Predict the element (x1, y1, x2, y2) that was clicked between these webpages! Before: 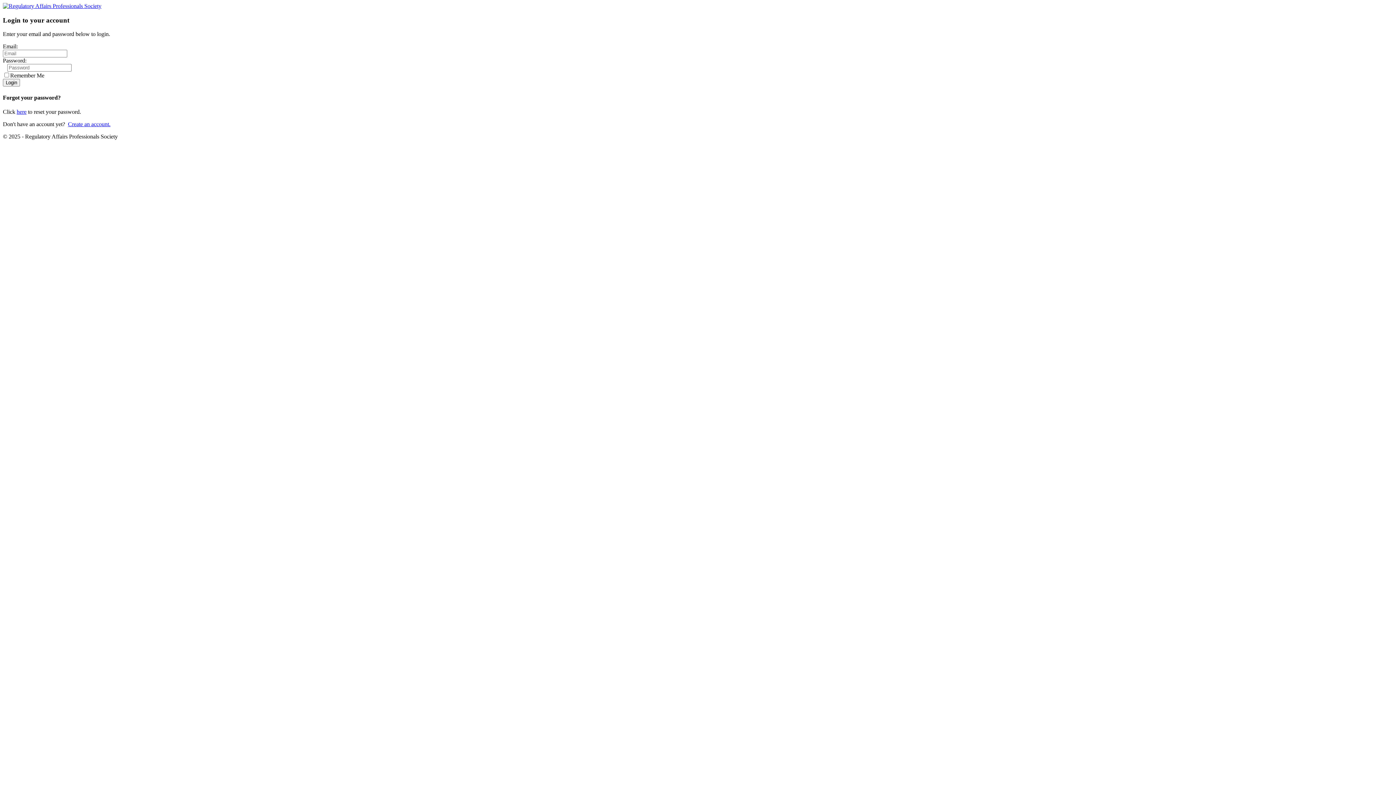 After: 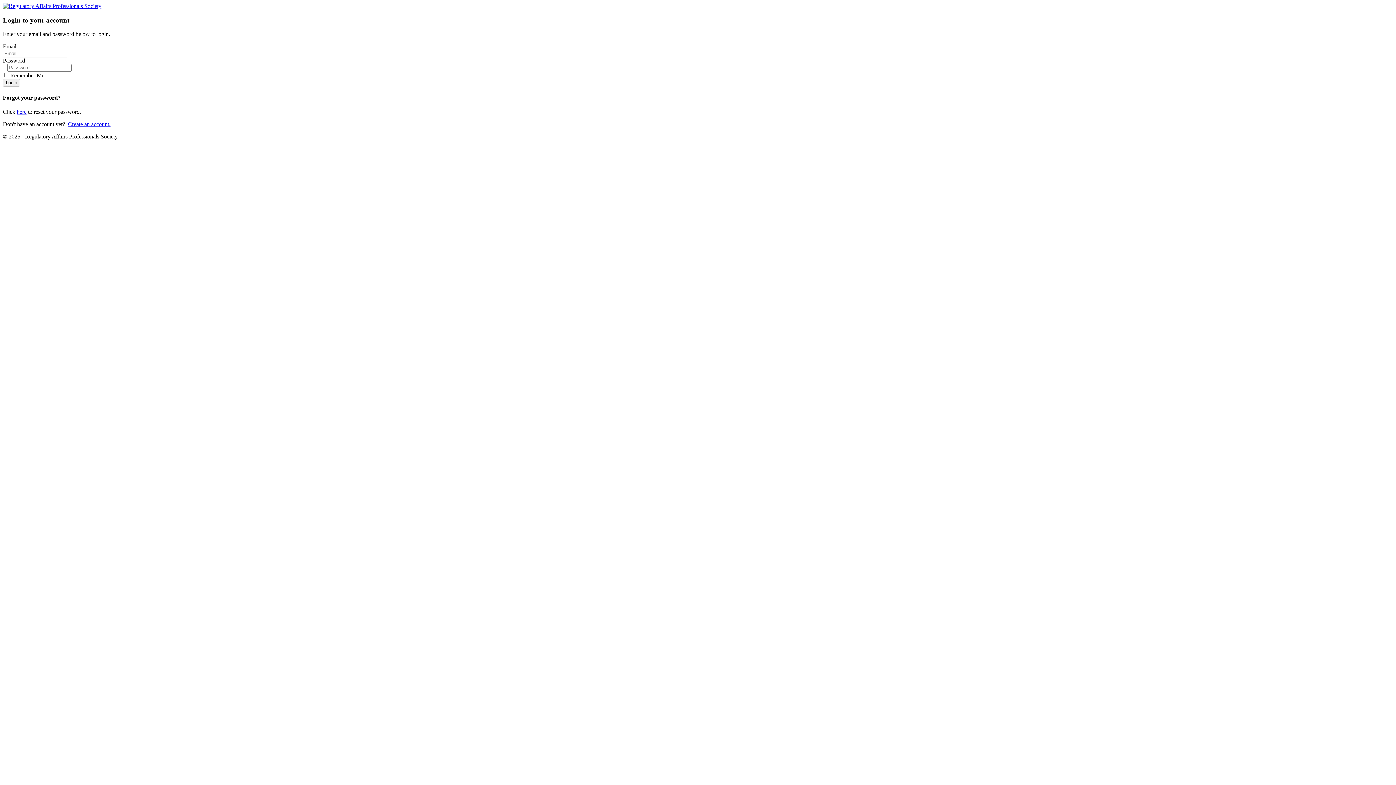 Action: label: here bbox: (16, 108, 26, 114)